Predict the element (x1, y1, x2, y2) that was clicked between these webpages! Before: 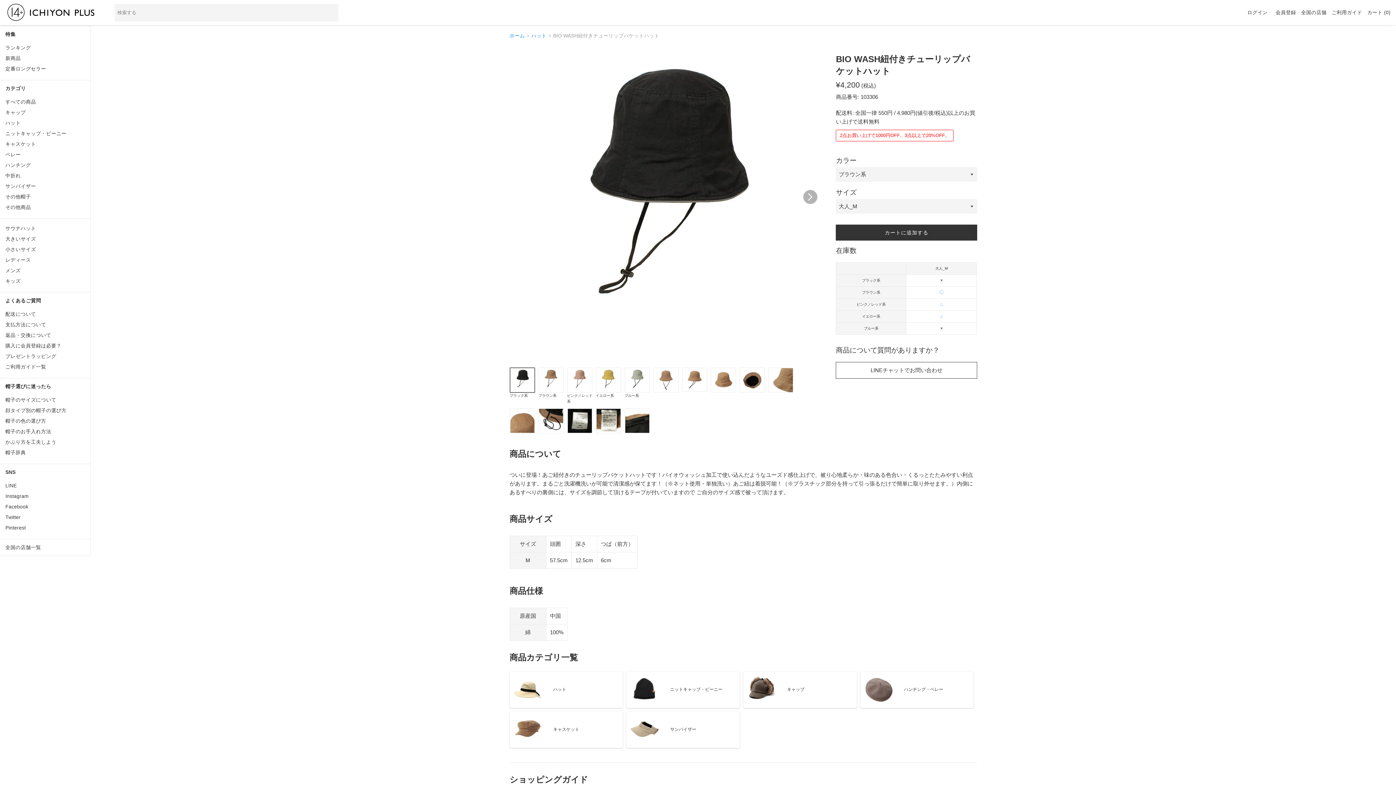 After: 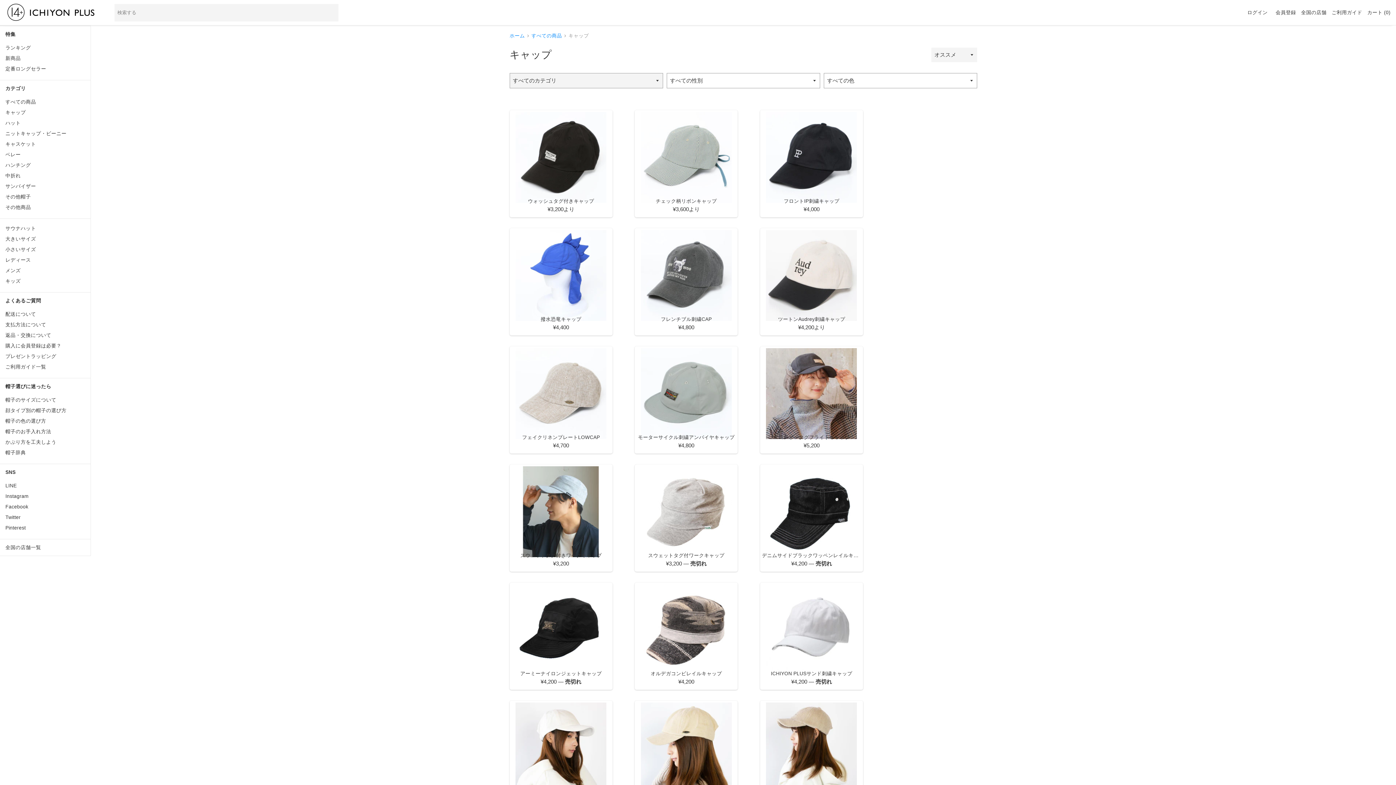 Action: bbox: (743, 671, 856, 708) label: キャップ